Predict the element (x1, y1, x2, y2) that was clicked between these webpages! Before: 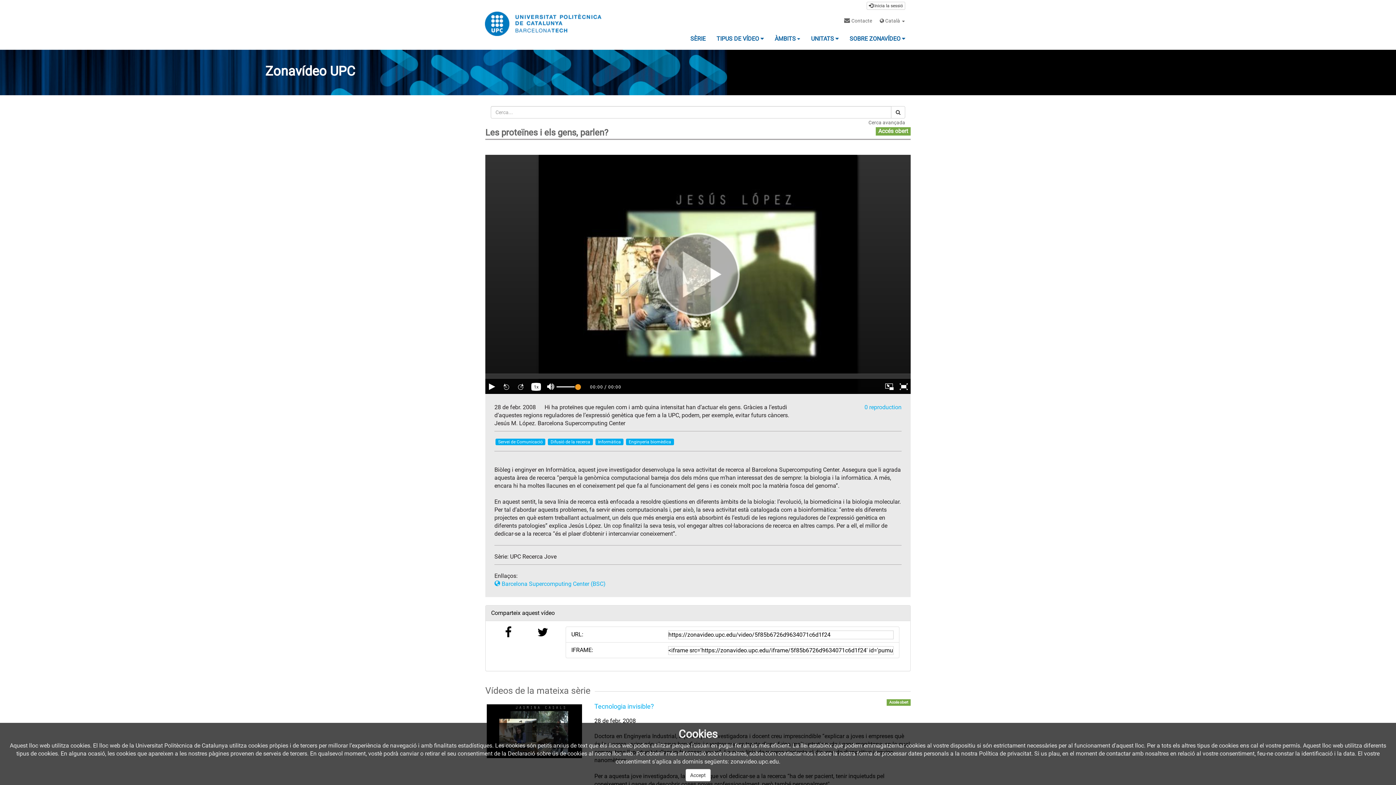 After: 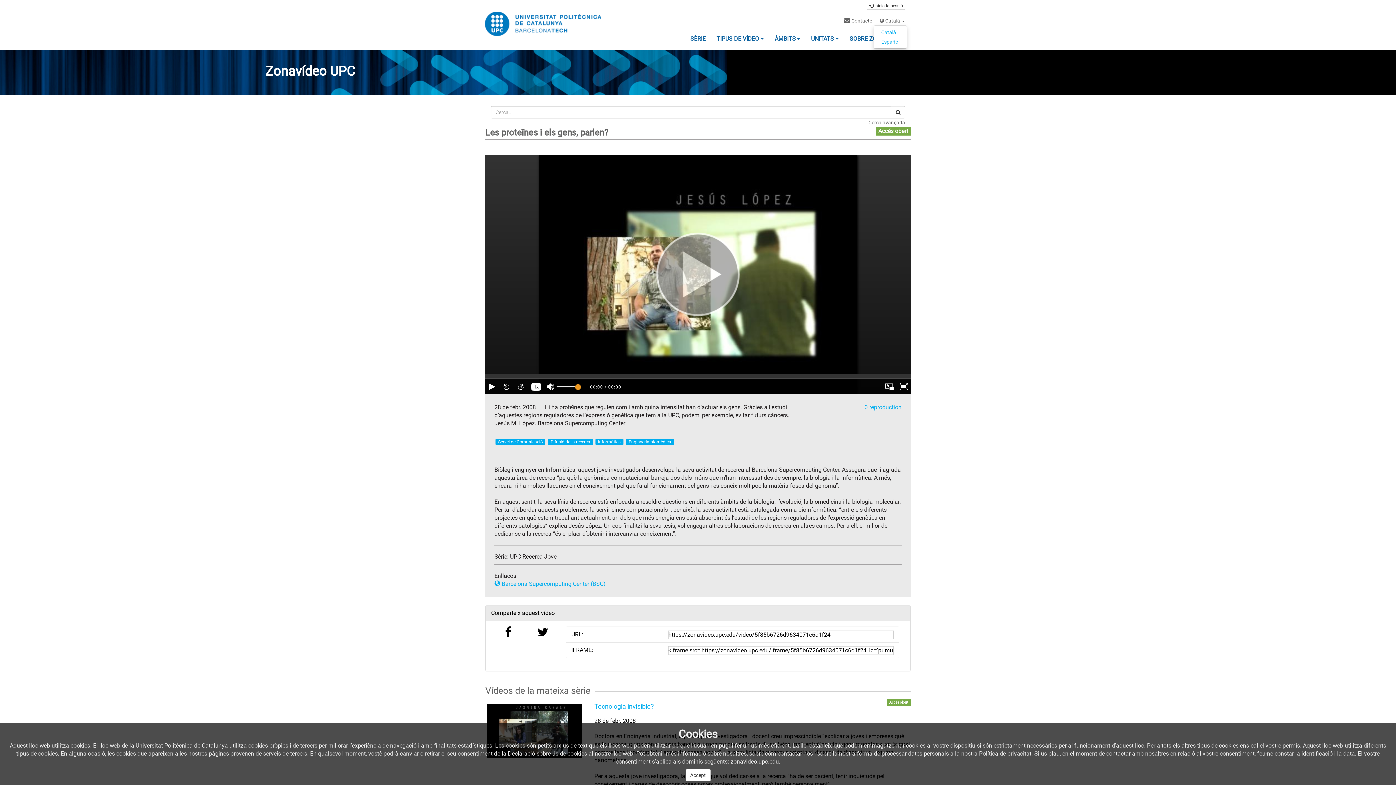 Action: bbox: (877, 17, 907, 24) label:  Català 